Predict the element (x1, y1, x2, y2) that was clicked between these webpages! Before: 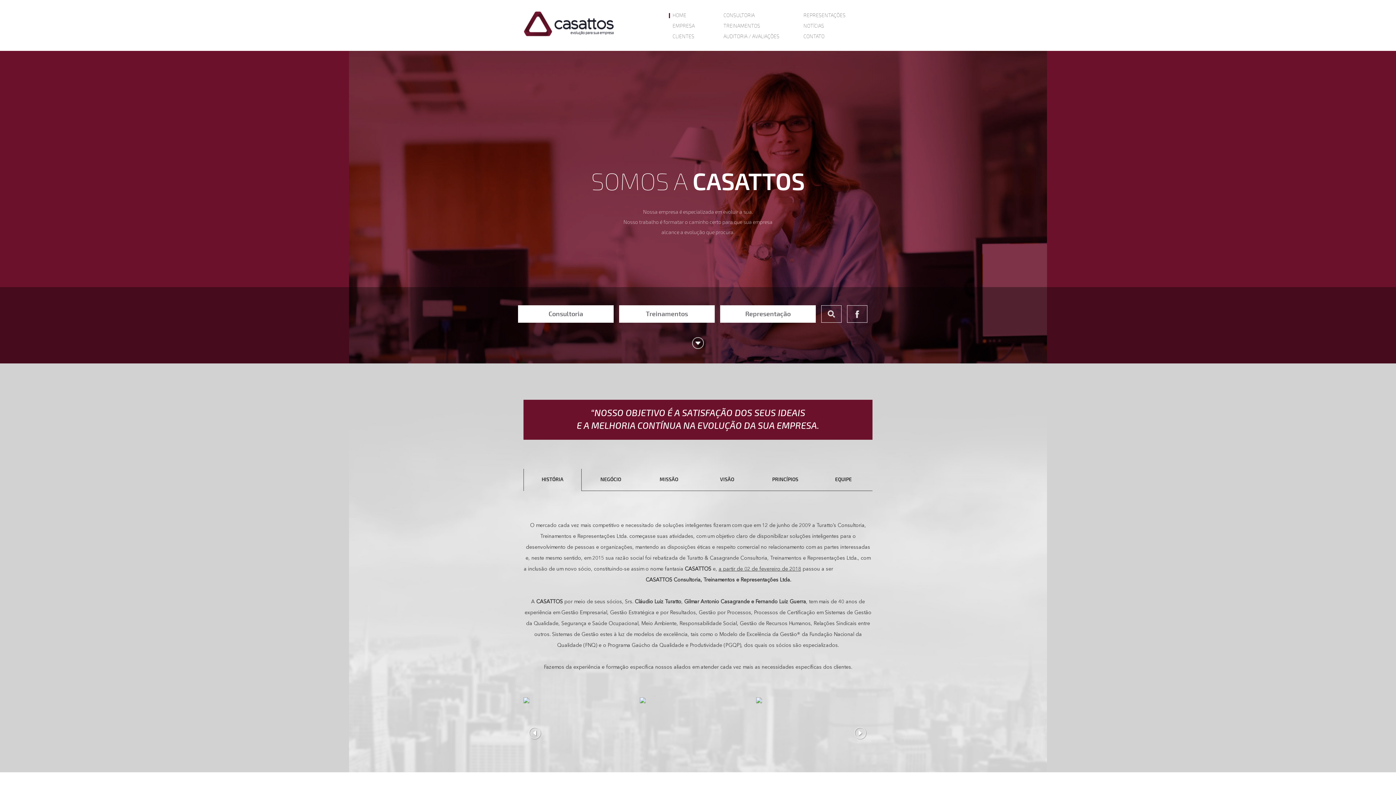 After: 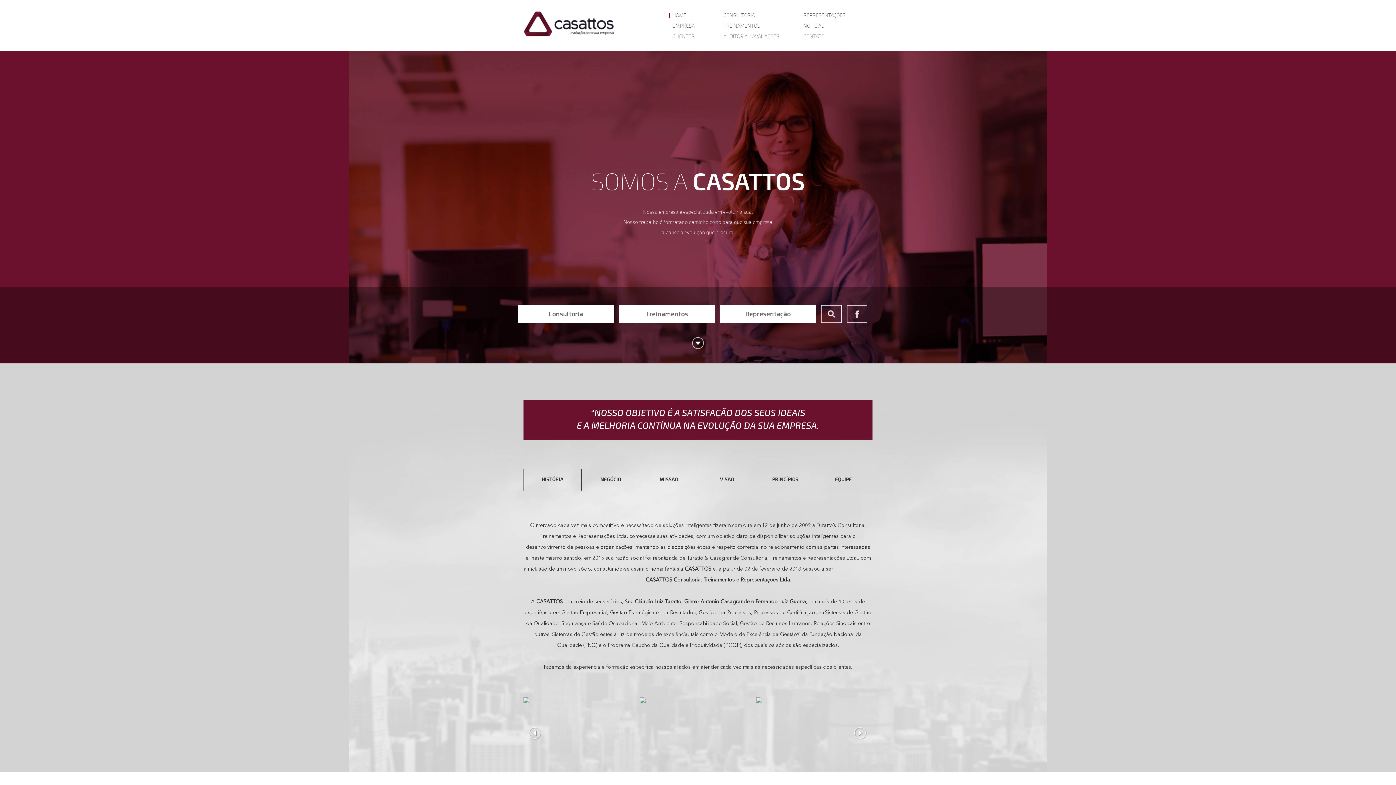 Action: bbox: (523, 10, 614, 36)